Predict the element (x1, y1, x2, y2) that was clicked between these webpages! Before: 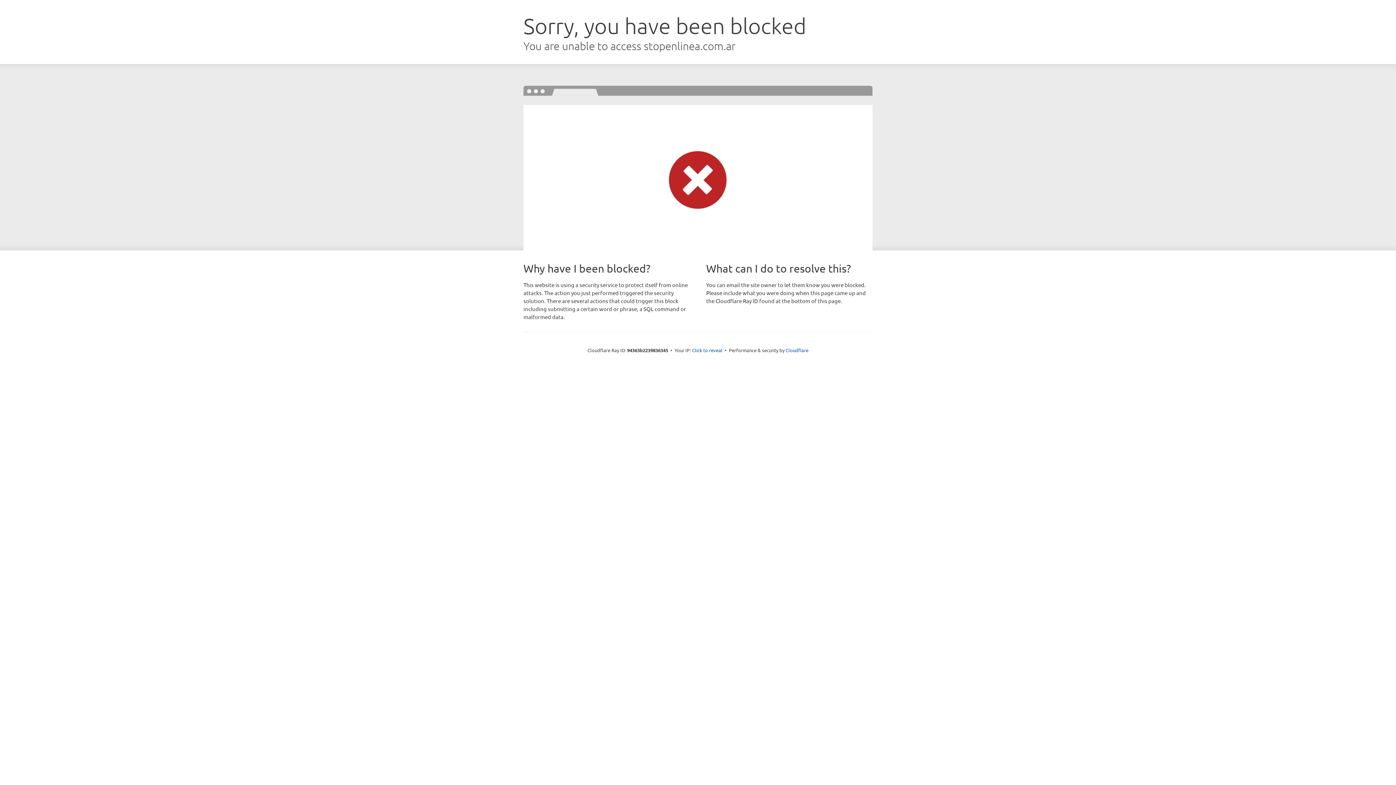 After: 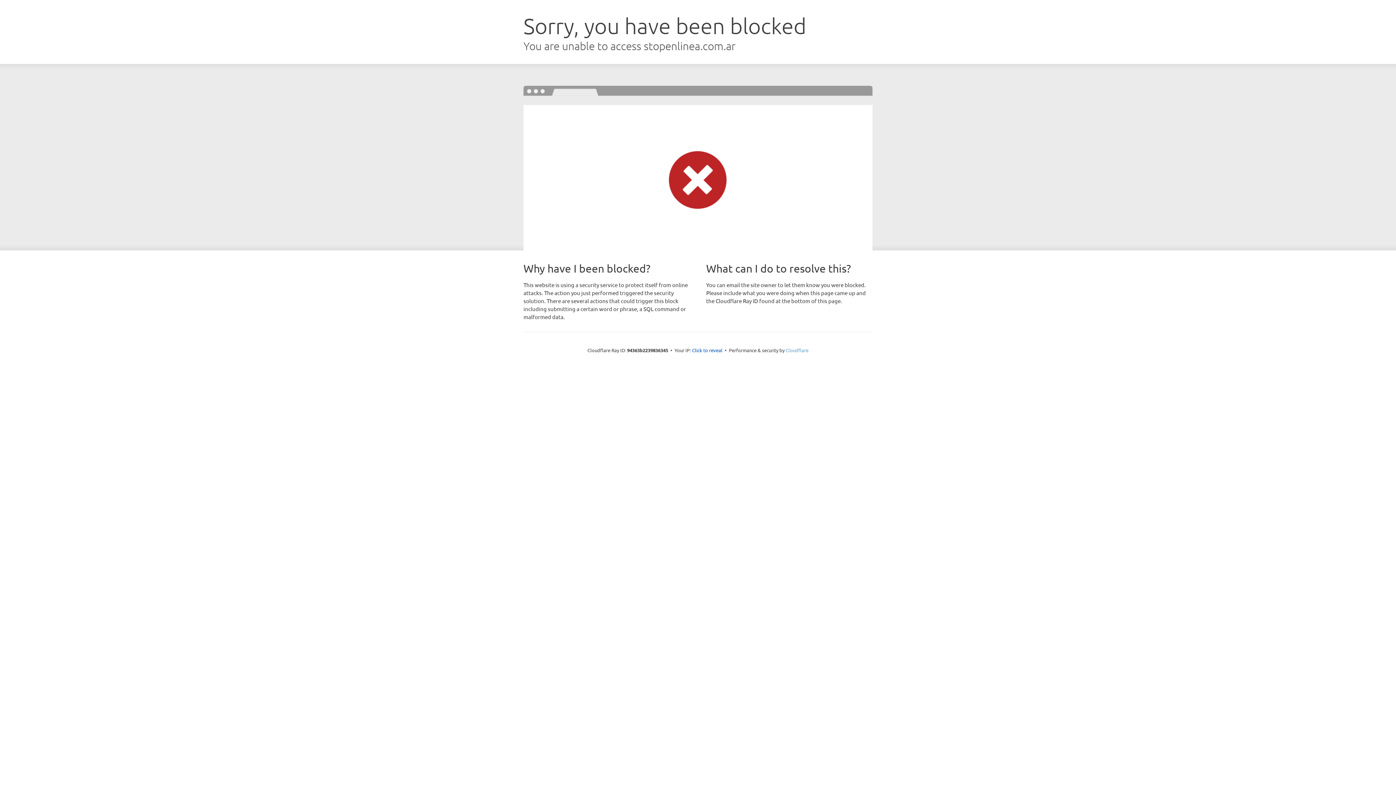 Action: label: Cloudflare bbox: (785, 347, 808, 353)